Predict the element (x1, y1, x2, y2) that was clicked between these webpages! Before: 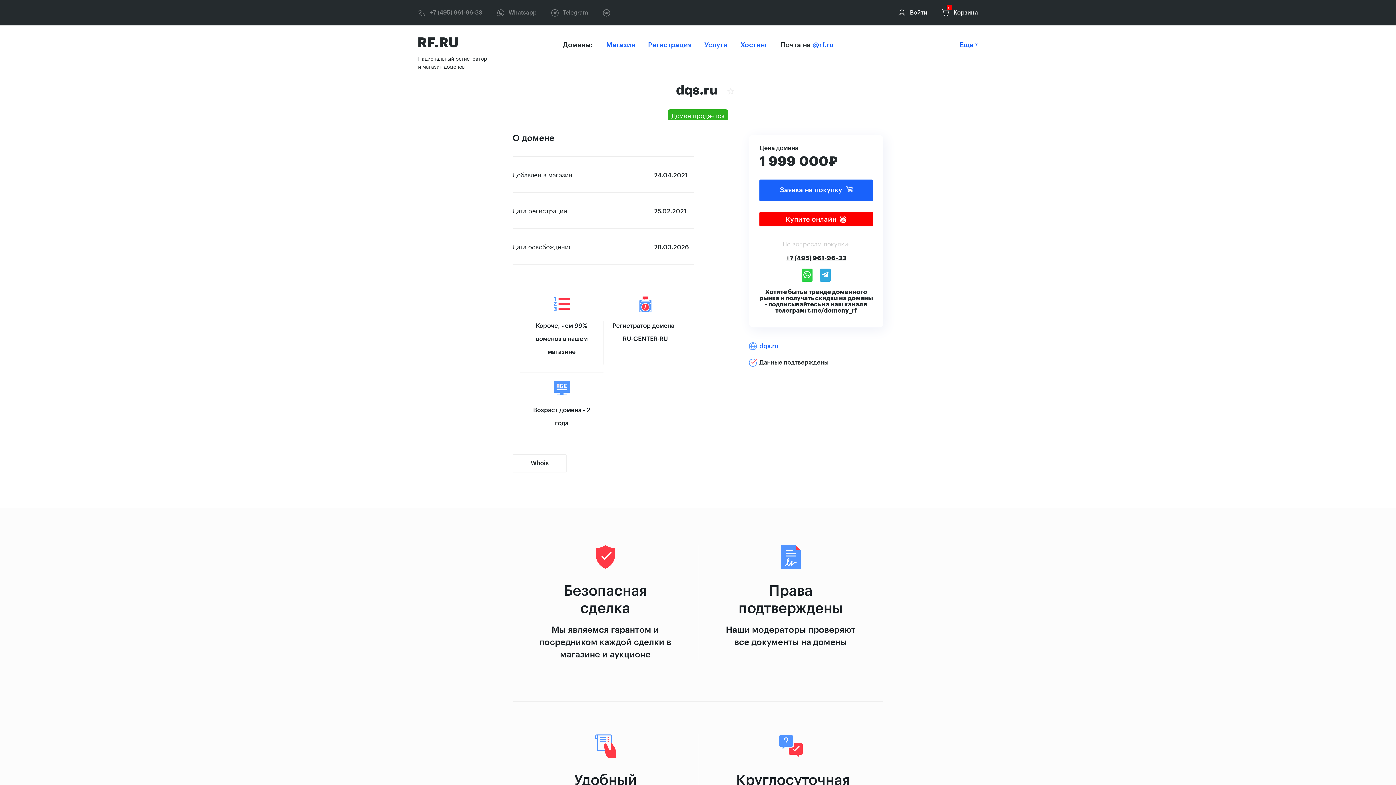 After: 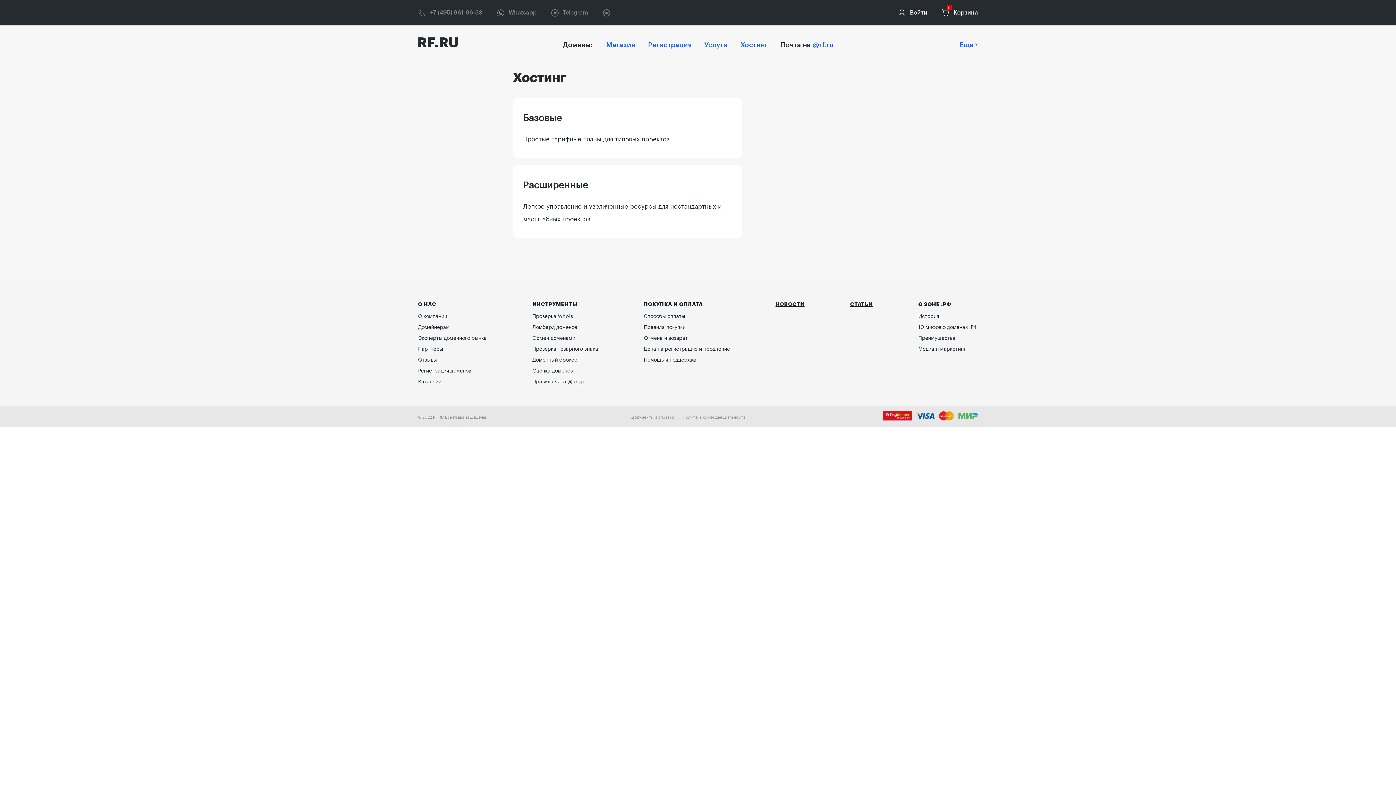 Action: bbox: (740, 41, 767, 48) label: Хостинг